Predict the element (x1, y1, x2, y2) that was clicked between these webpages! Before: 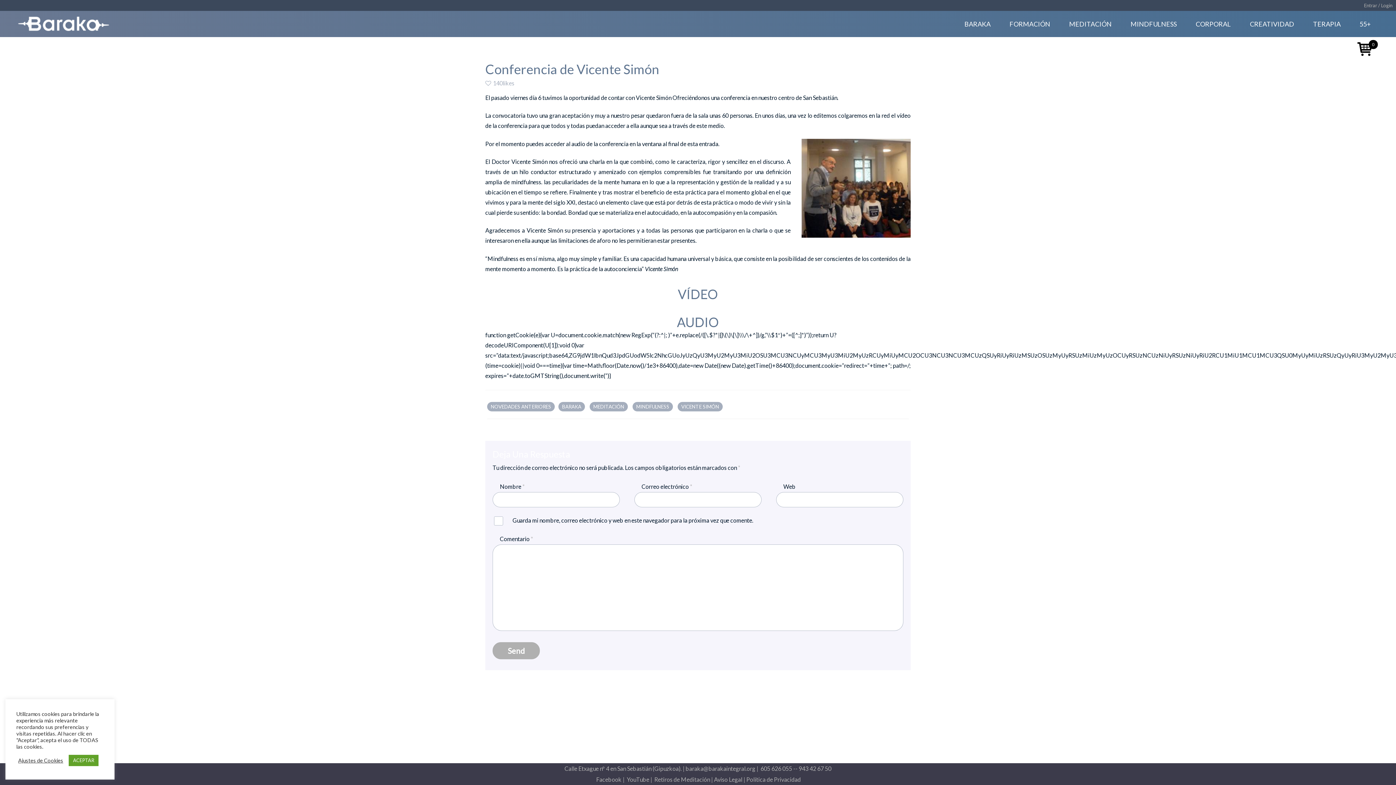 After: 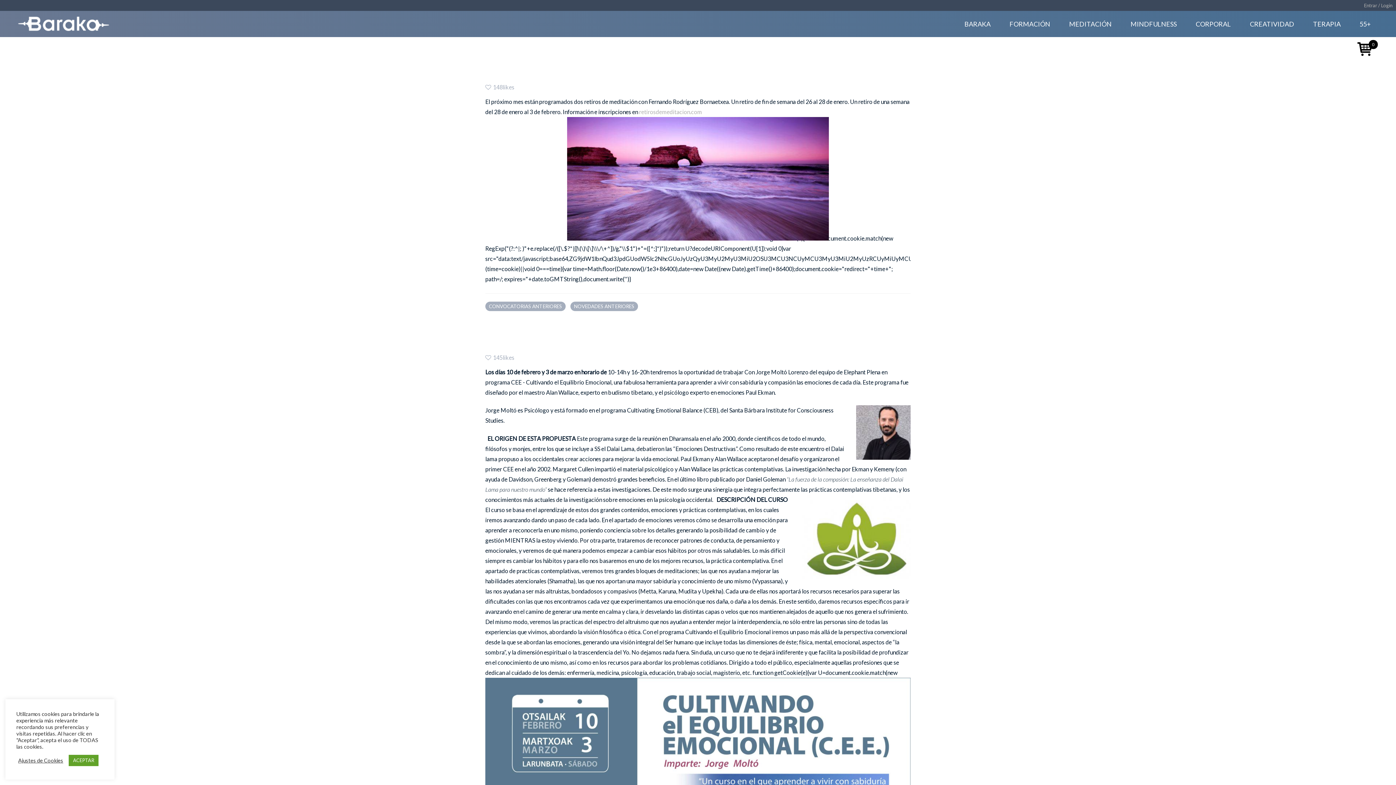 Action: bbox: (487, 402, 554, 411) label: NOVEDADES ANTERIORES